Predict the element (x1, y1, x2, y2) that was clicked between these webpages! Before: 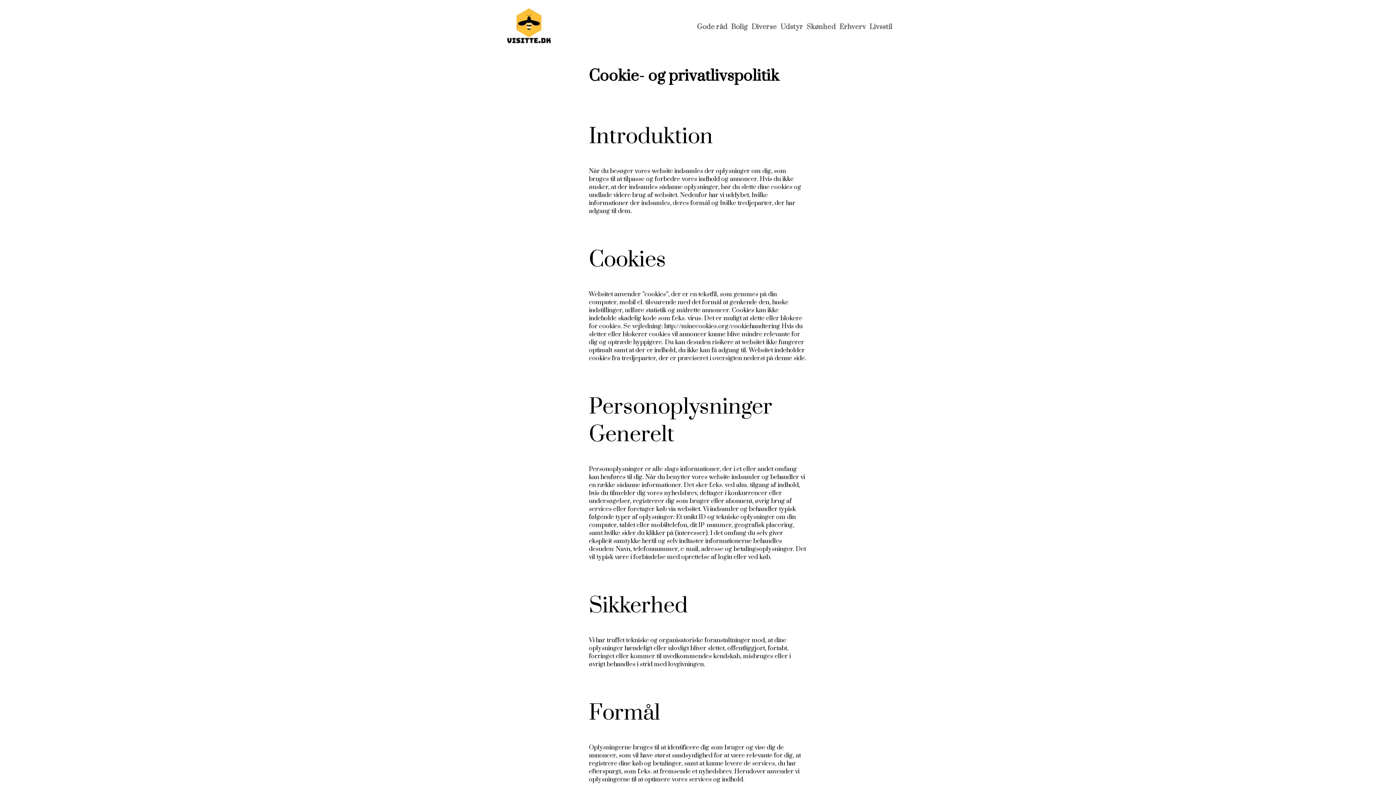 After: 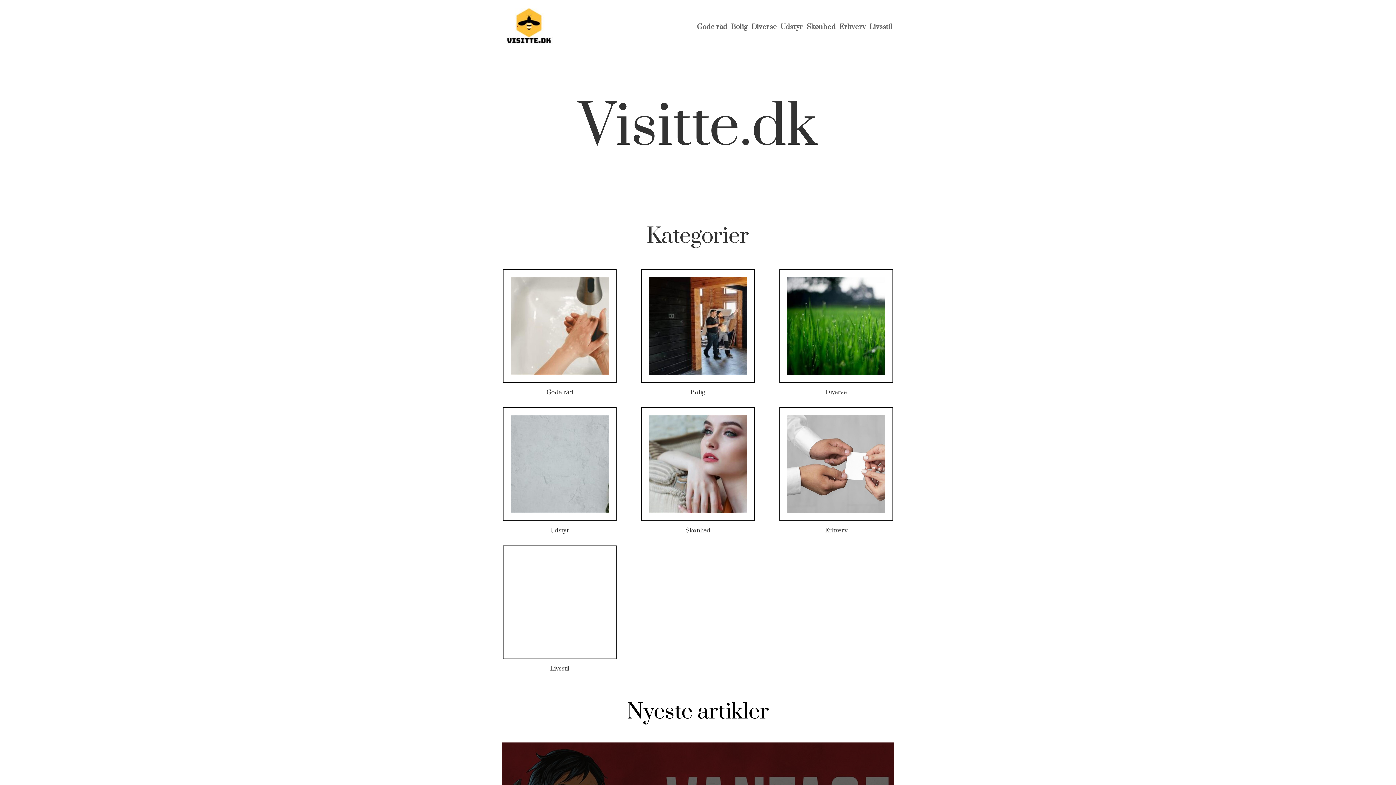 Action: bbox: (503, 37, 553, 46)